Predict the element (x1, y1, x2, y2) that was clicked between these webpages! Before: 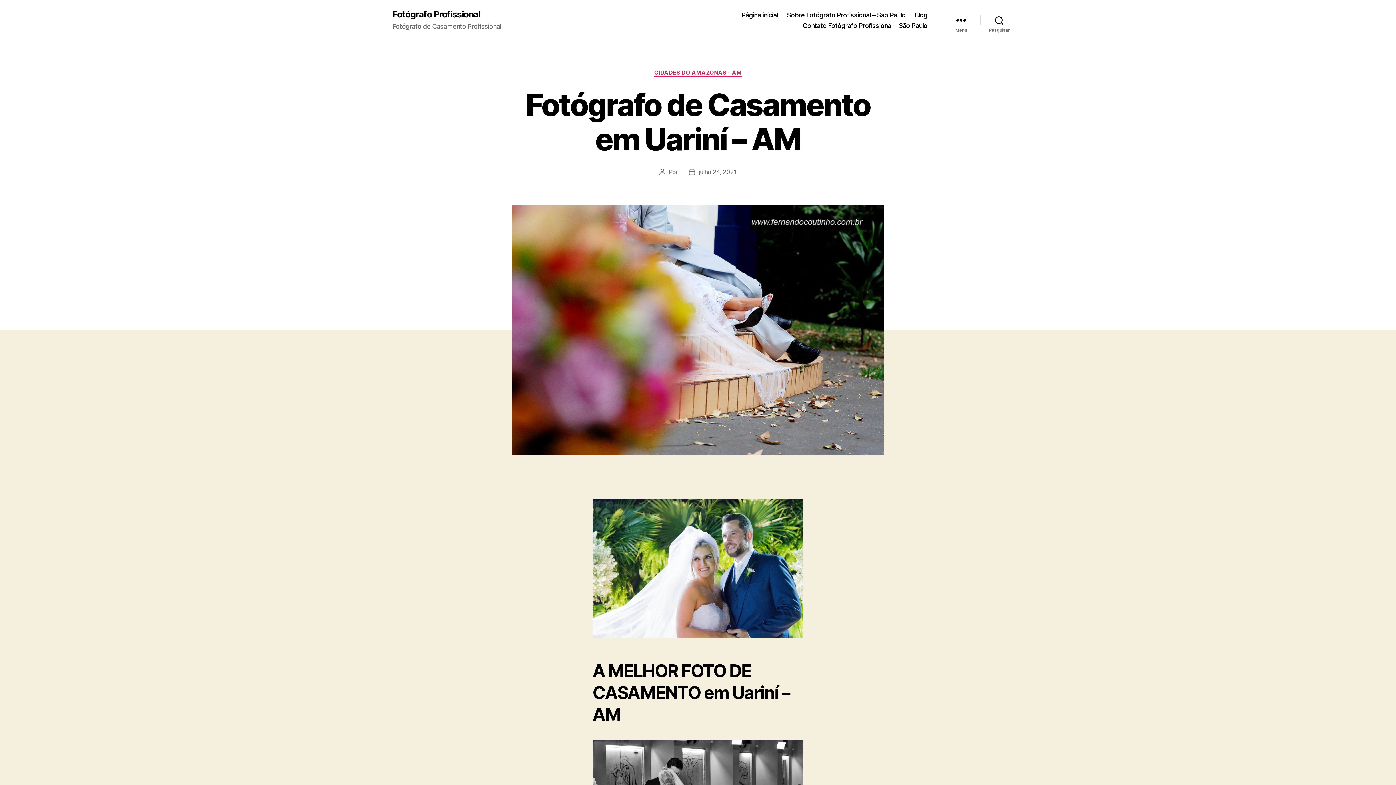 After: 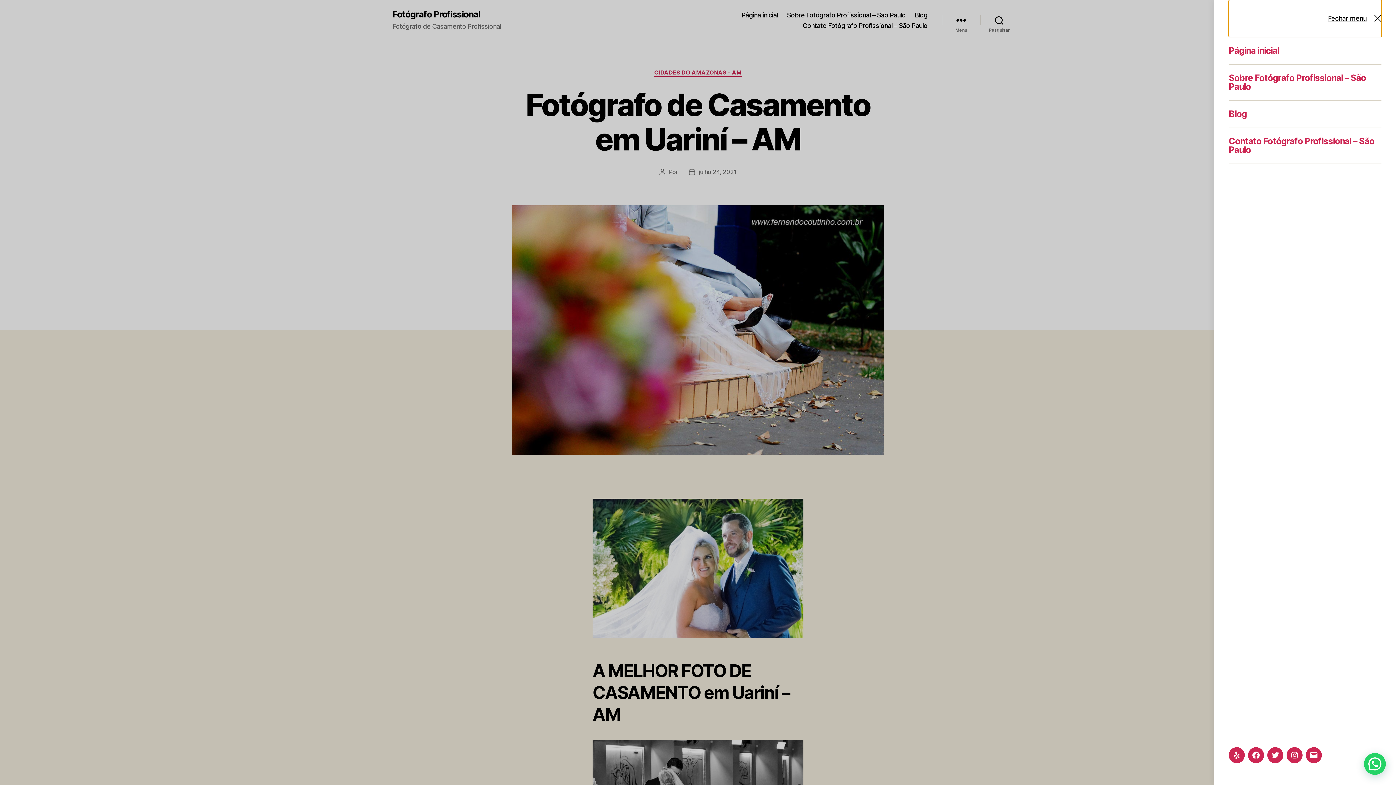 Action: bbox: (942, 12, 980, 28) label: Menu